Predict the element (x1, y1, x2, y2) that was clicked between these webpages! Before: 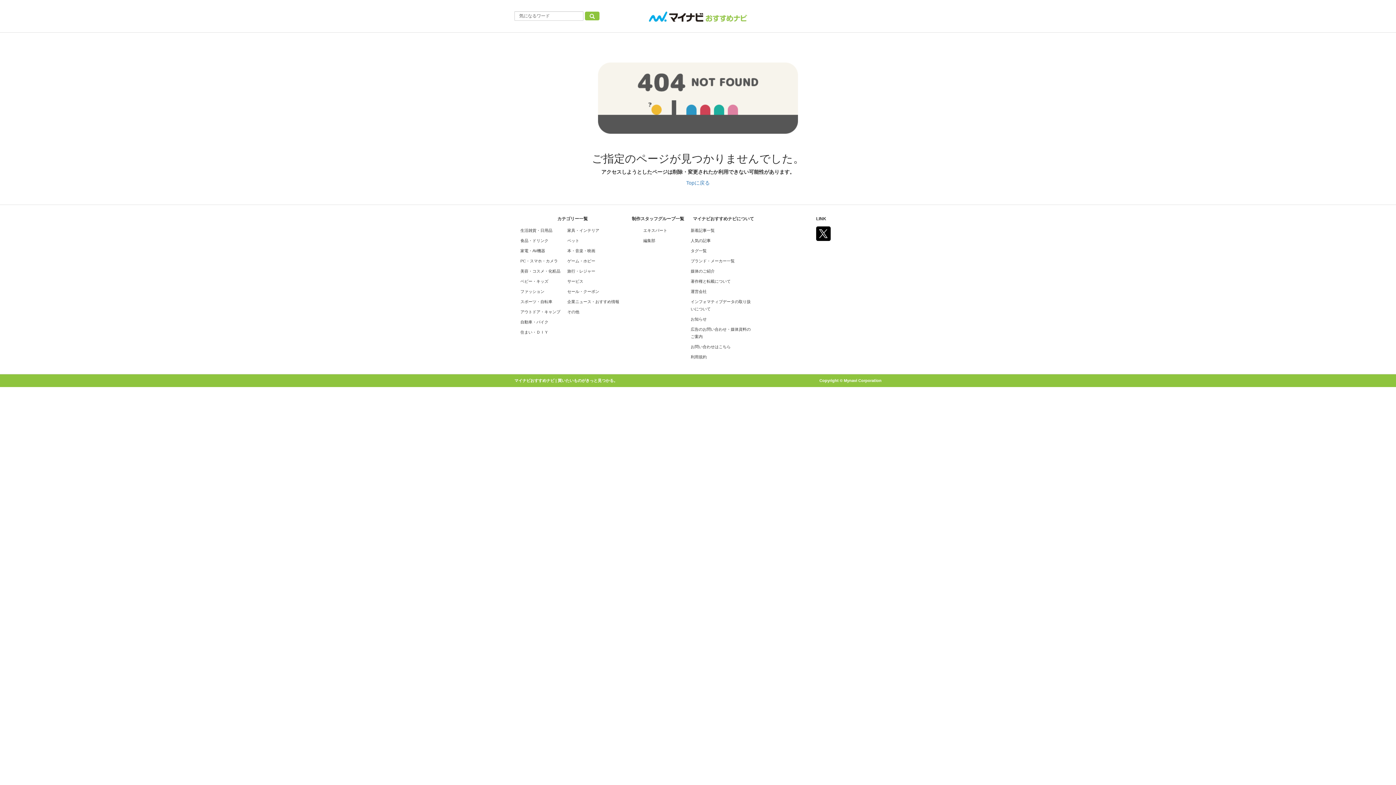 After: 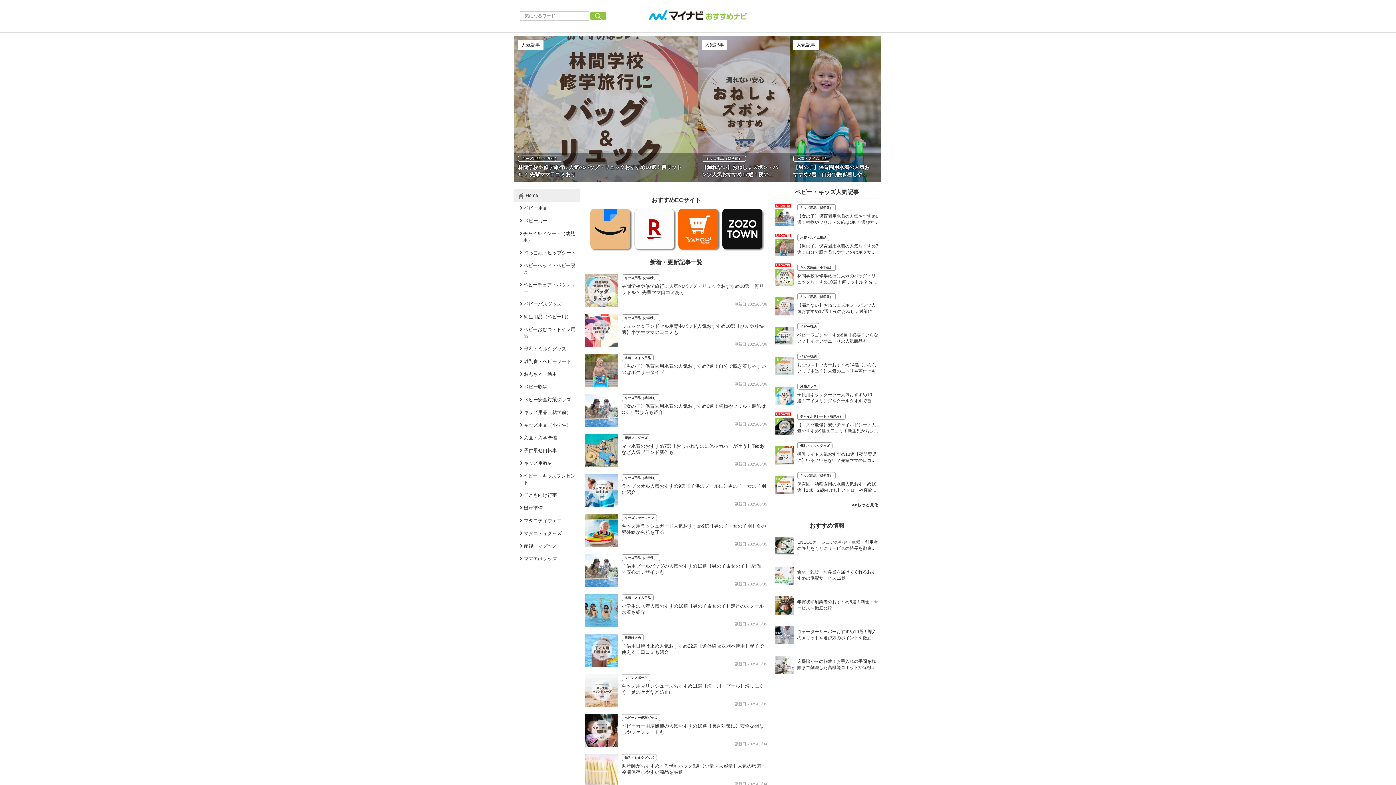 Action: label: ベビー・キッズ bbox: (520, 279, 548, 283)